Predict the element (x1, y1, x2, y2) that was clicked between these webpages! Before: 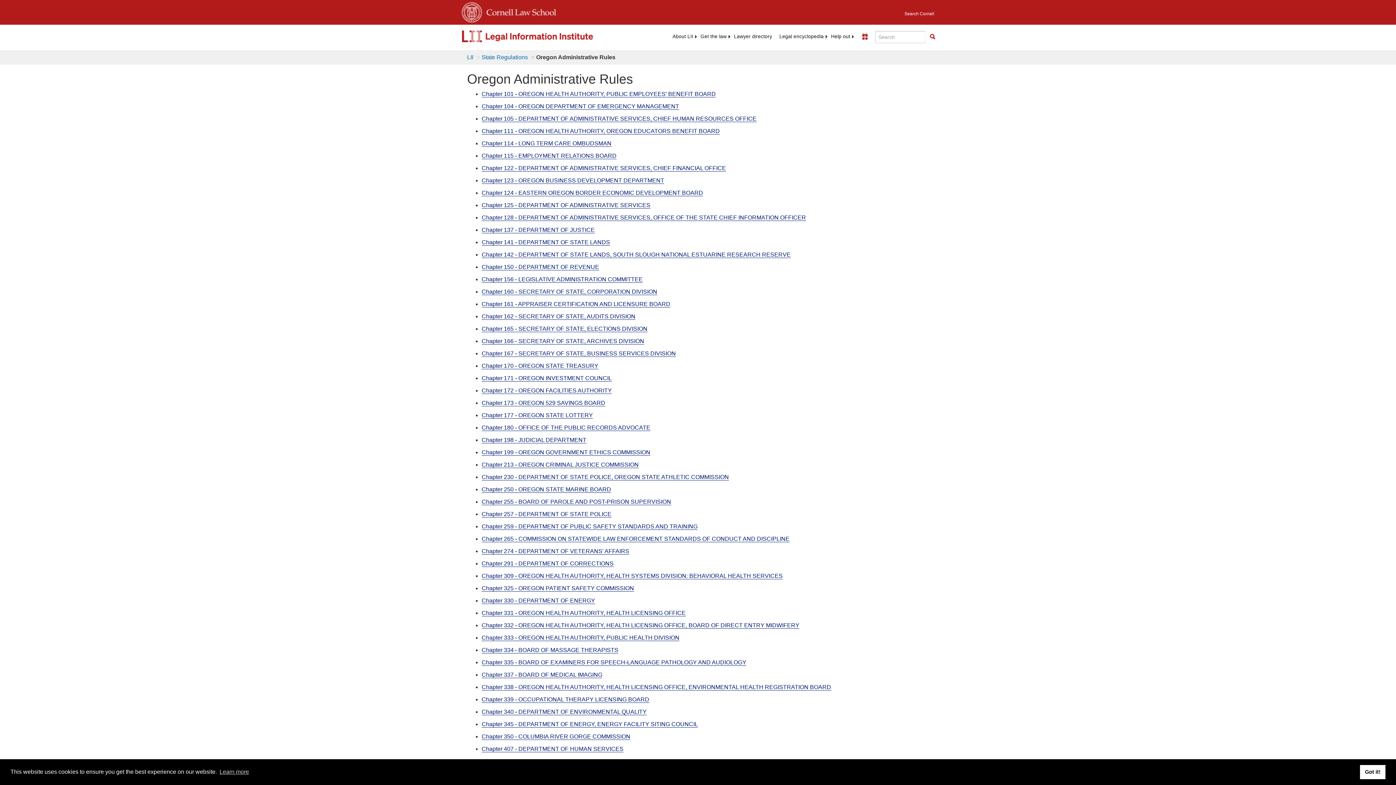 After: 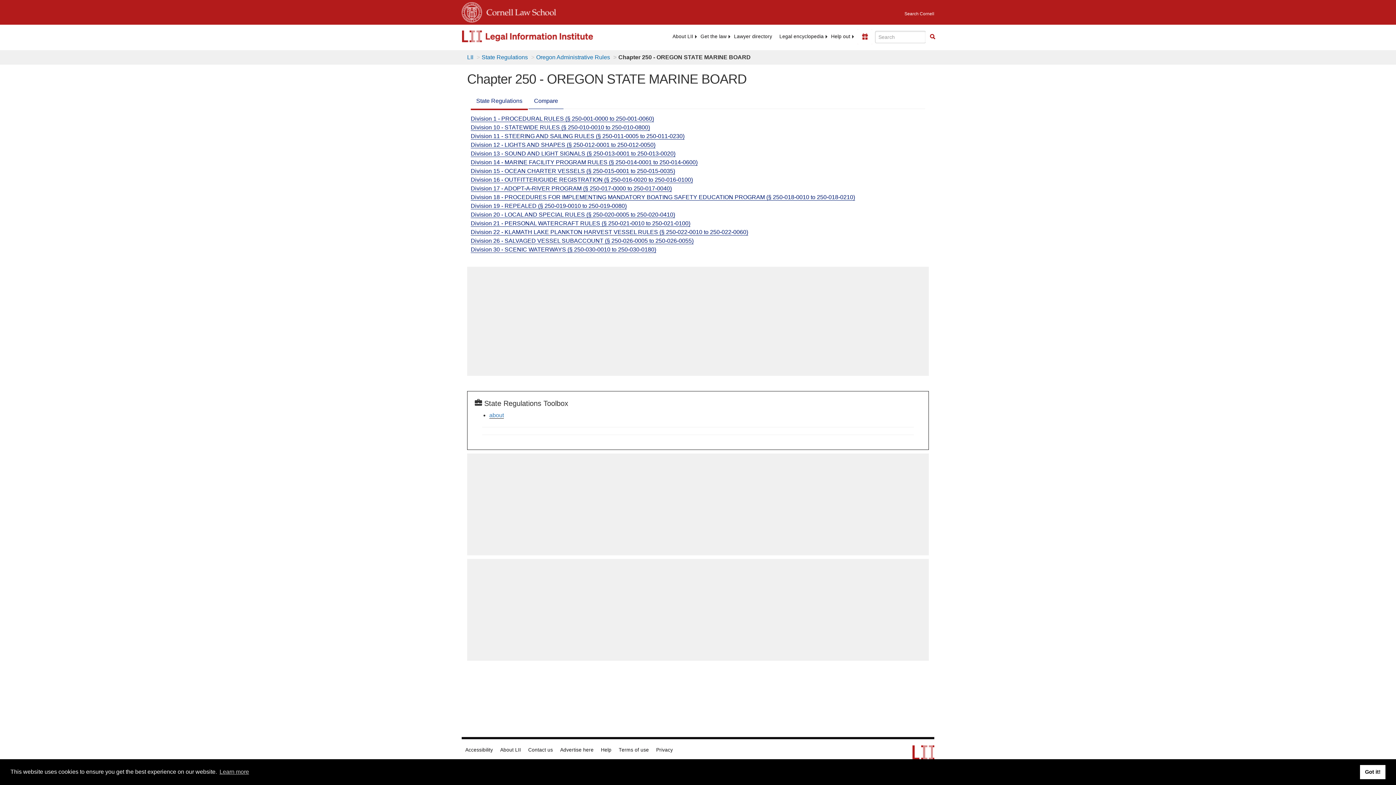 Action: label: Chapter 250 - OREGON STATE MARINE BOARD bbox: (481, 486, 611, 493)